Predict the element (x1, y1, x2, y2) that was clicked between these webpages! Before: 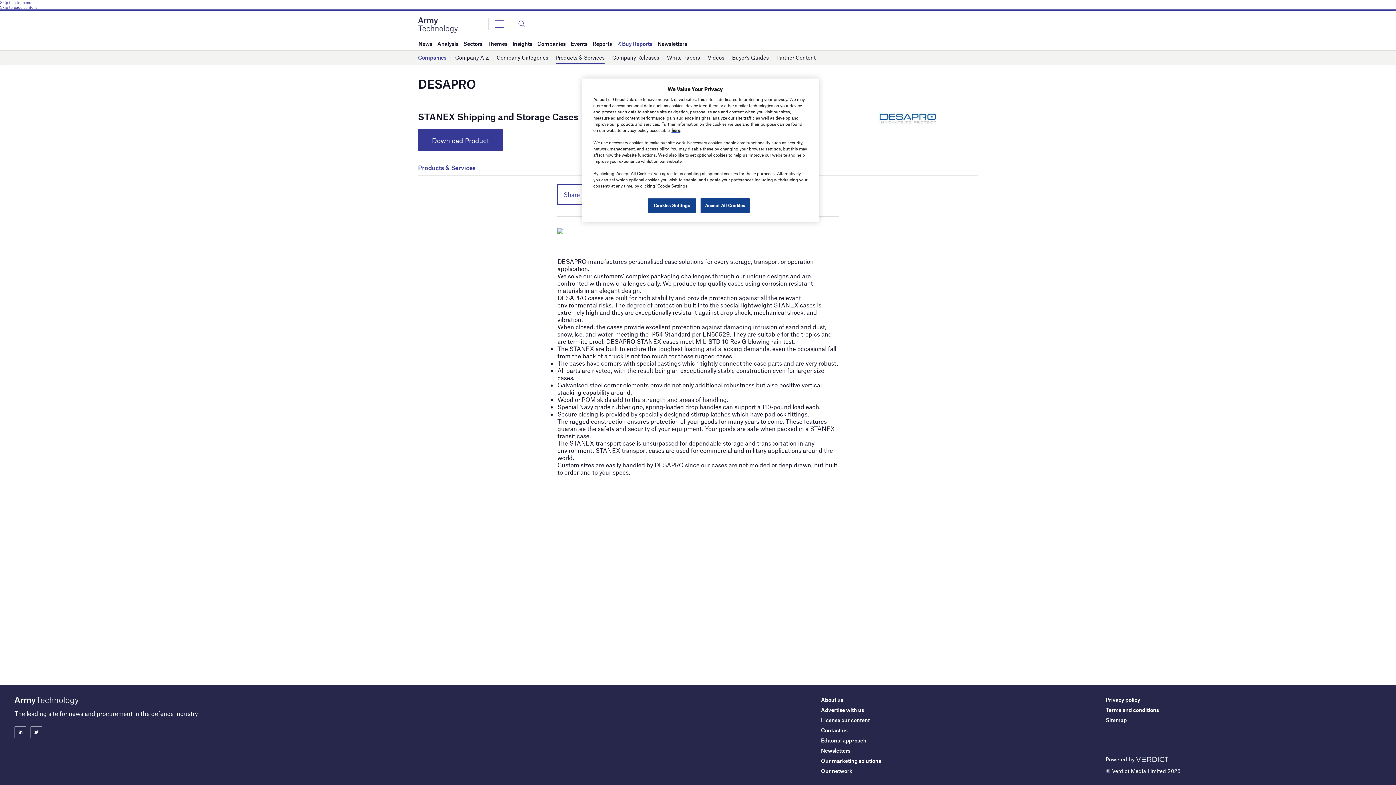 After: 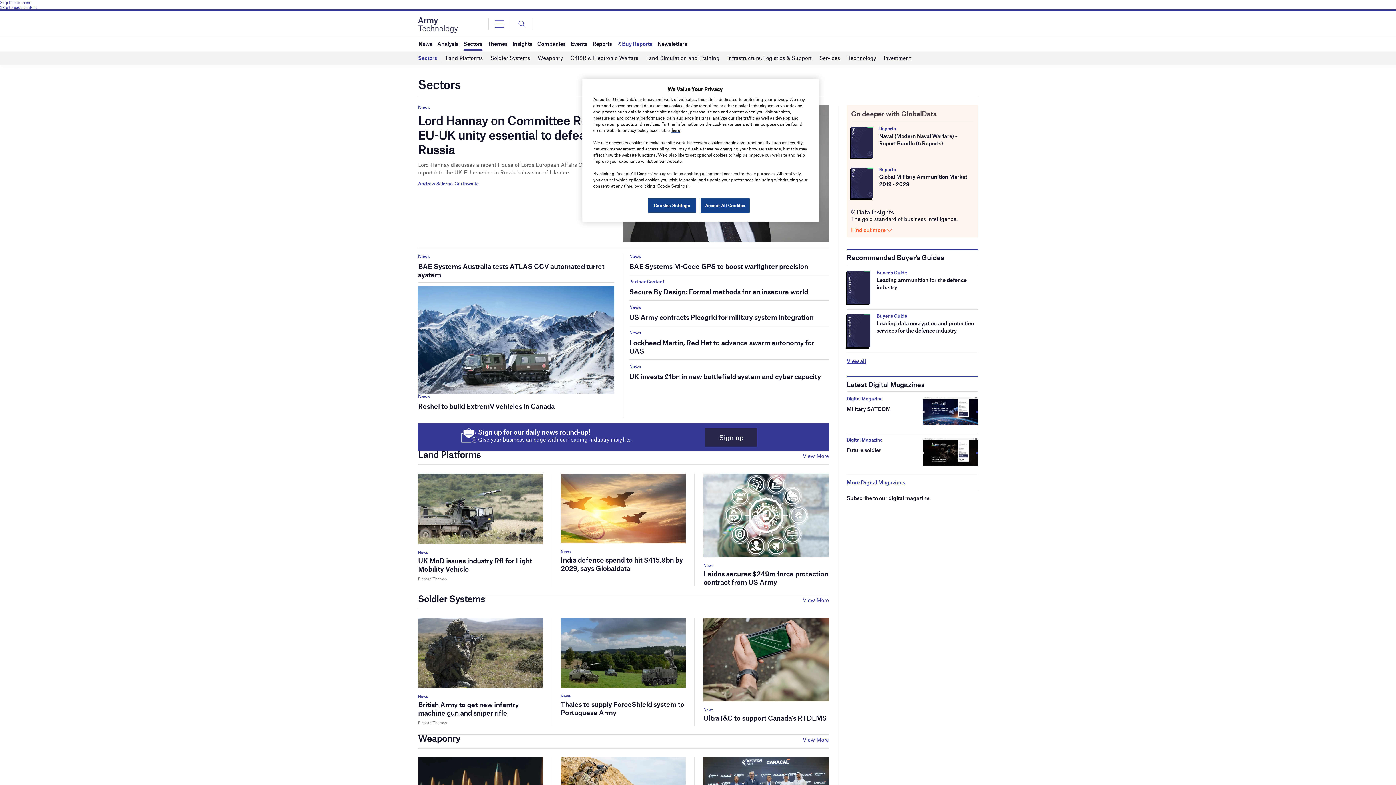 Action: bbox: (463, 37, 482, 50) label: Sectors